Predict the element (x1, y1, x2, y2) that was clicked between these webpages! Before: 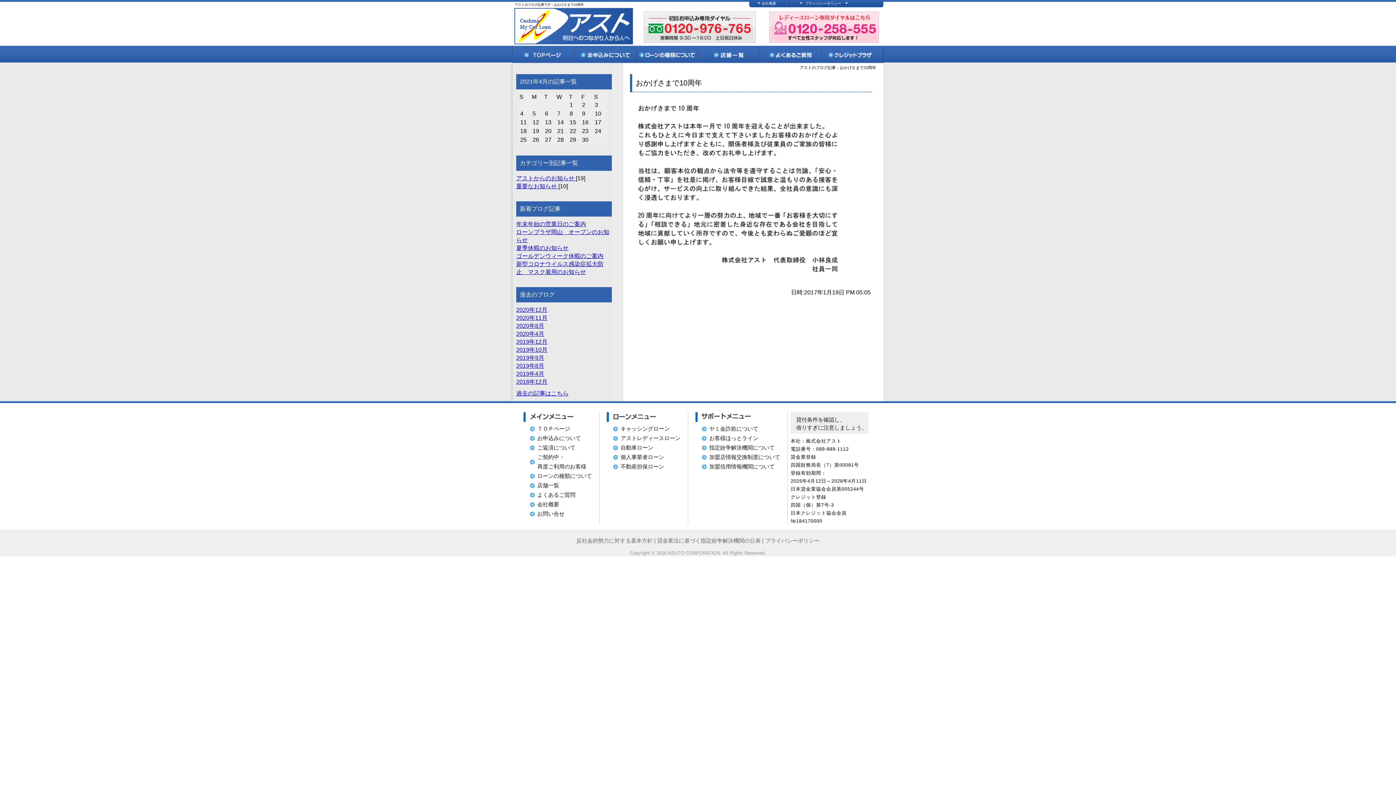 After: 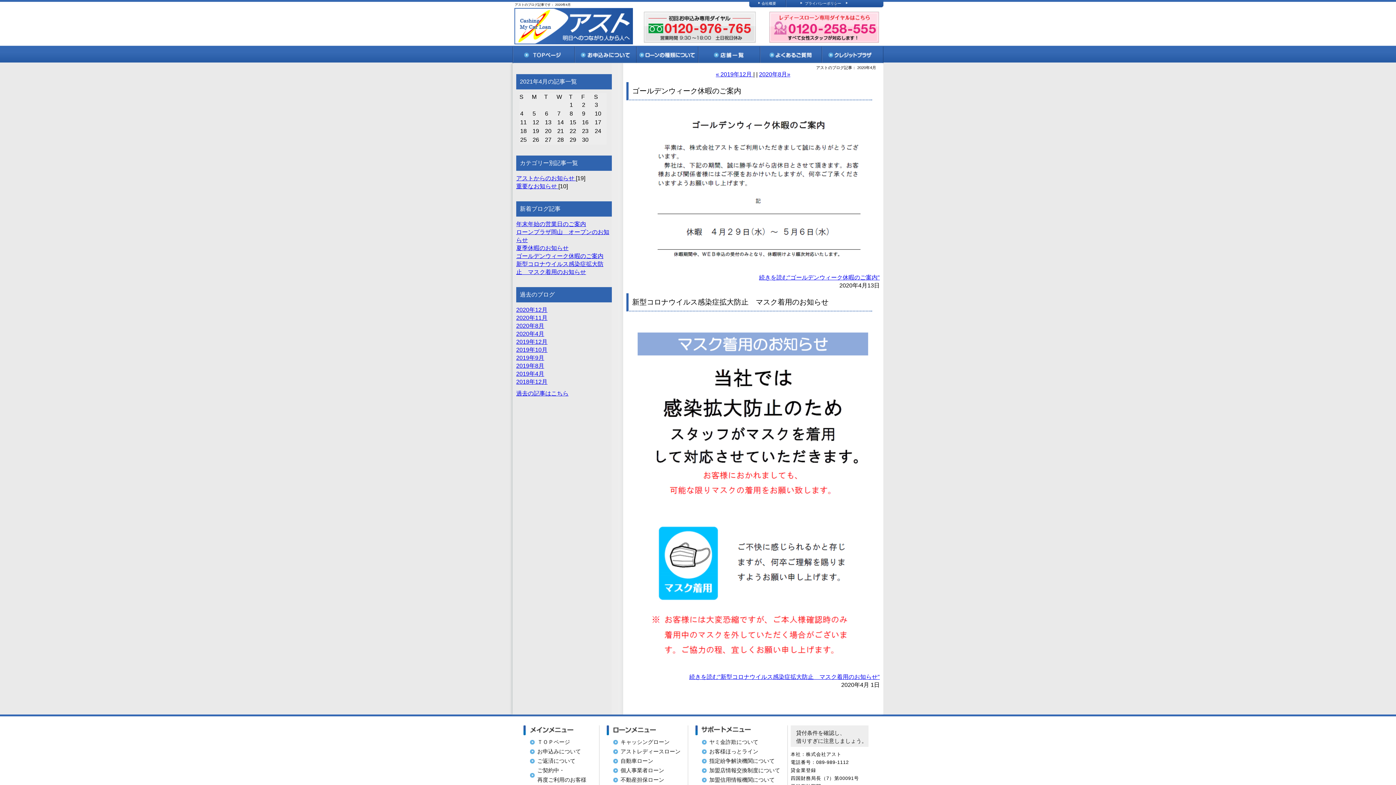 Action: bbox: (516, 330, 544, 337) label: 2020年4月